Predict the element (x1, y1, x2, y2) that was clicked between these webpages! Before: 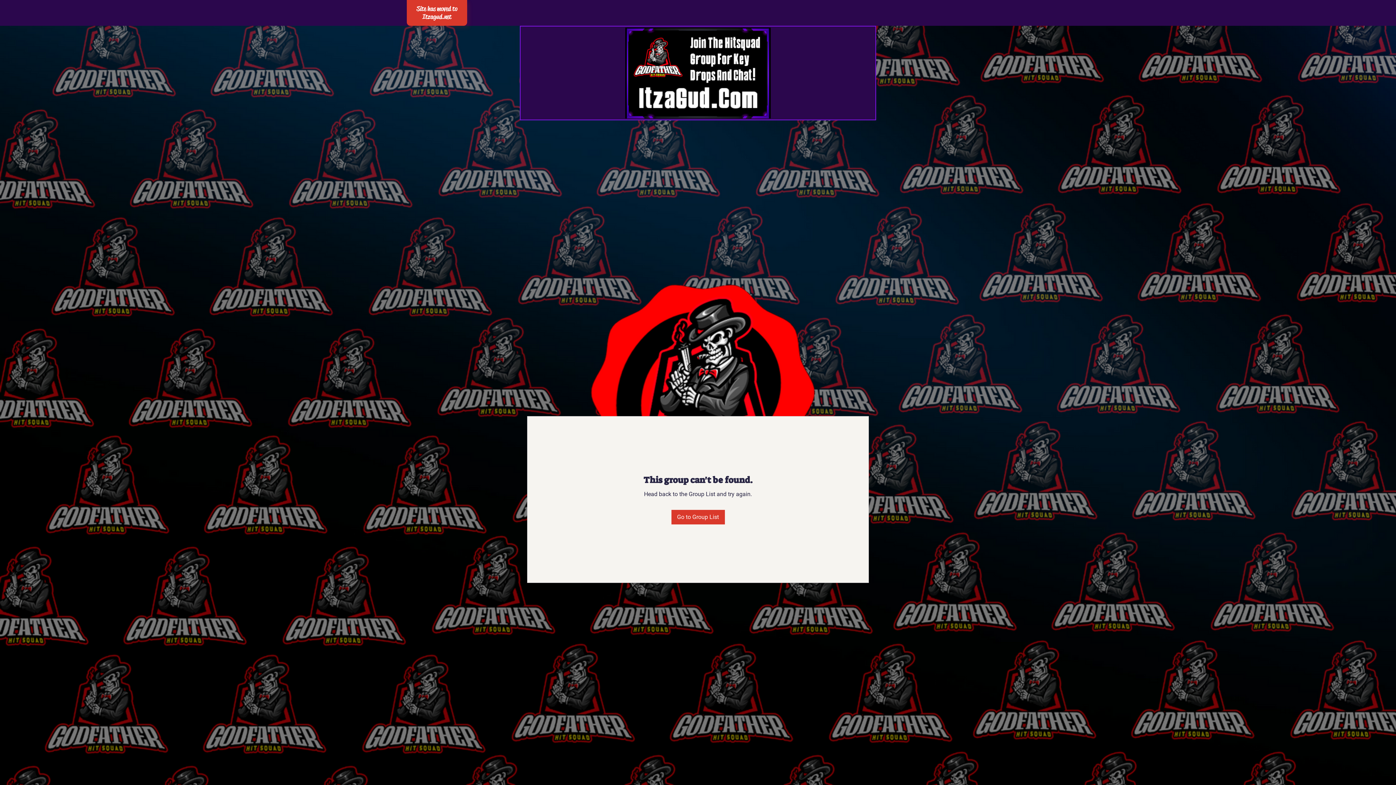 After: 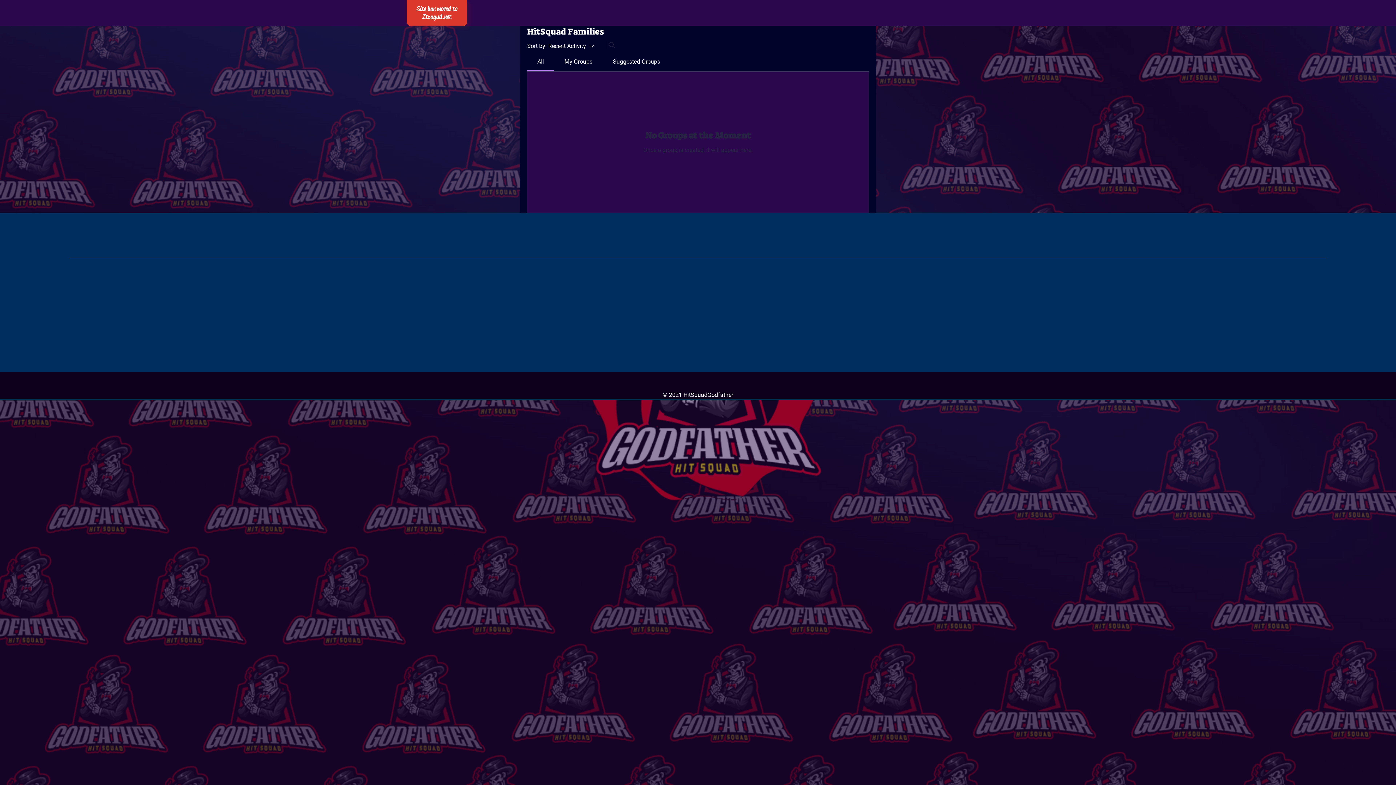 Action: label: Go to Group List bbox: (671, 510, 724, 524)